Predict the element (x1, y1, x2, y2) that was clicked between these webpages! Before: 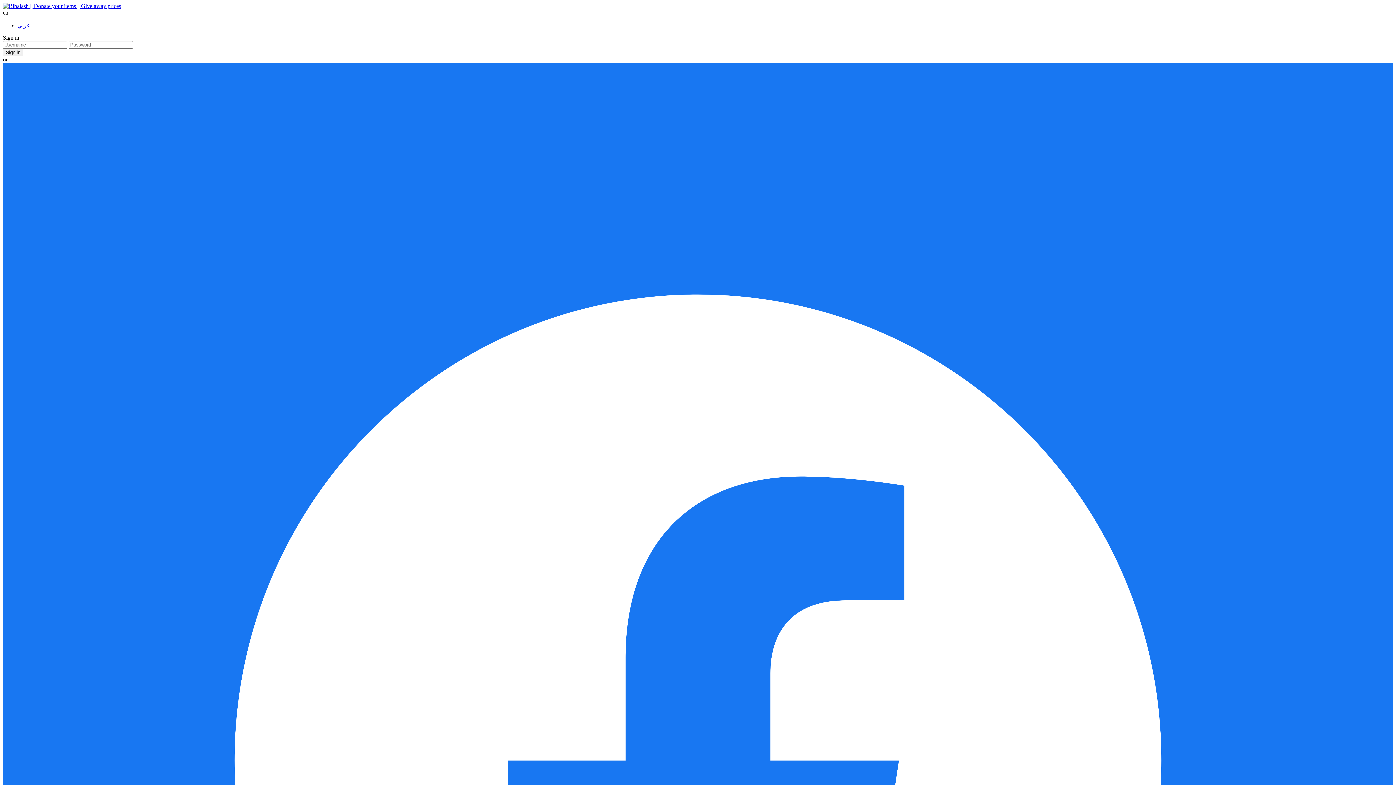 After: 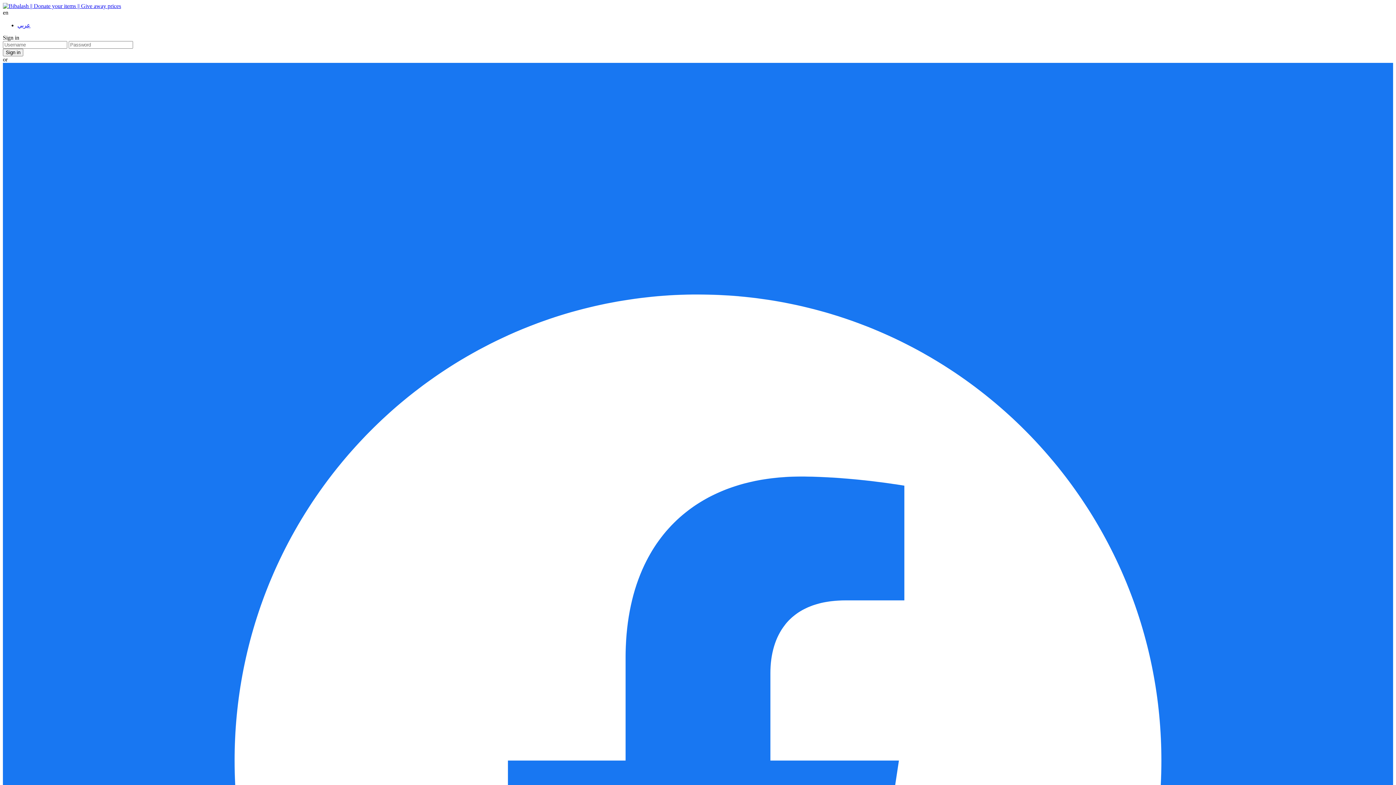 Action: bbox: (2, 2, 121, 9)